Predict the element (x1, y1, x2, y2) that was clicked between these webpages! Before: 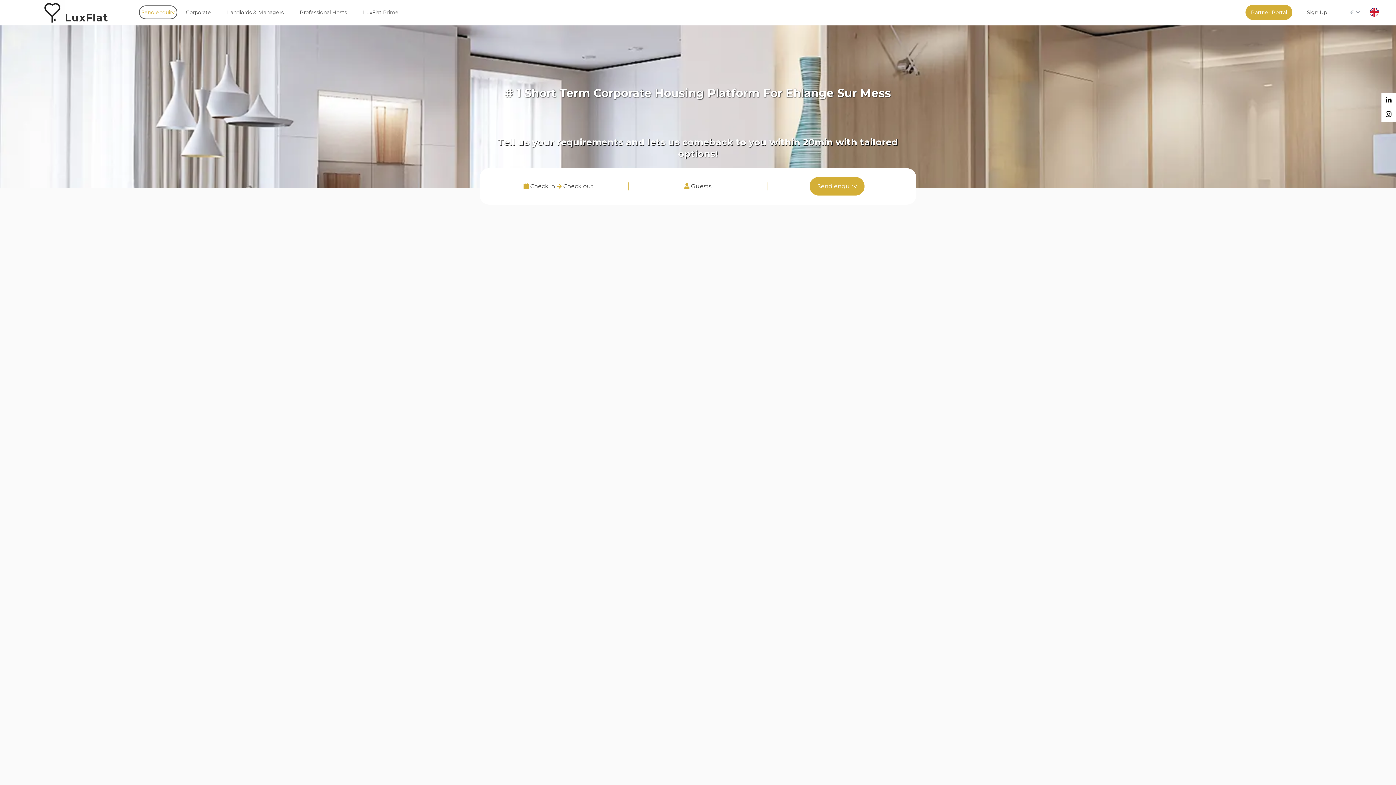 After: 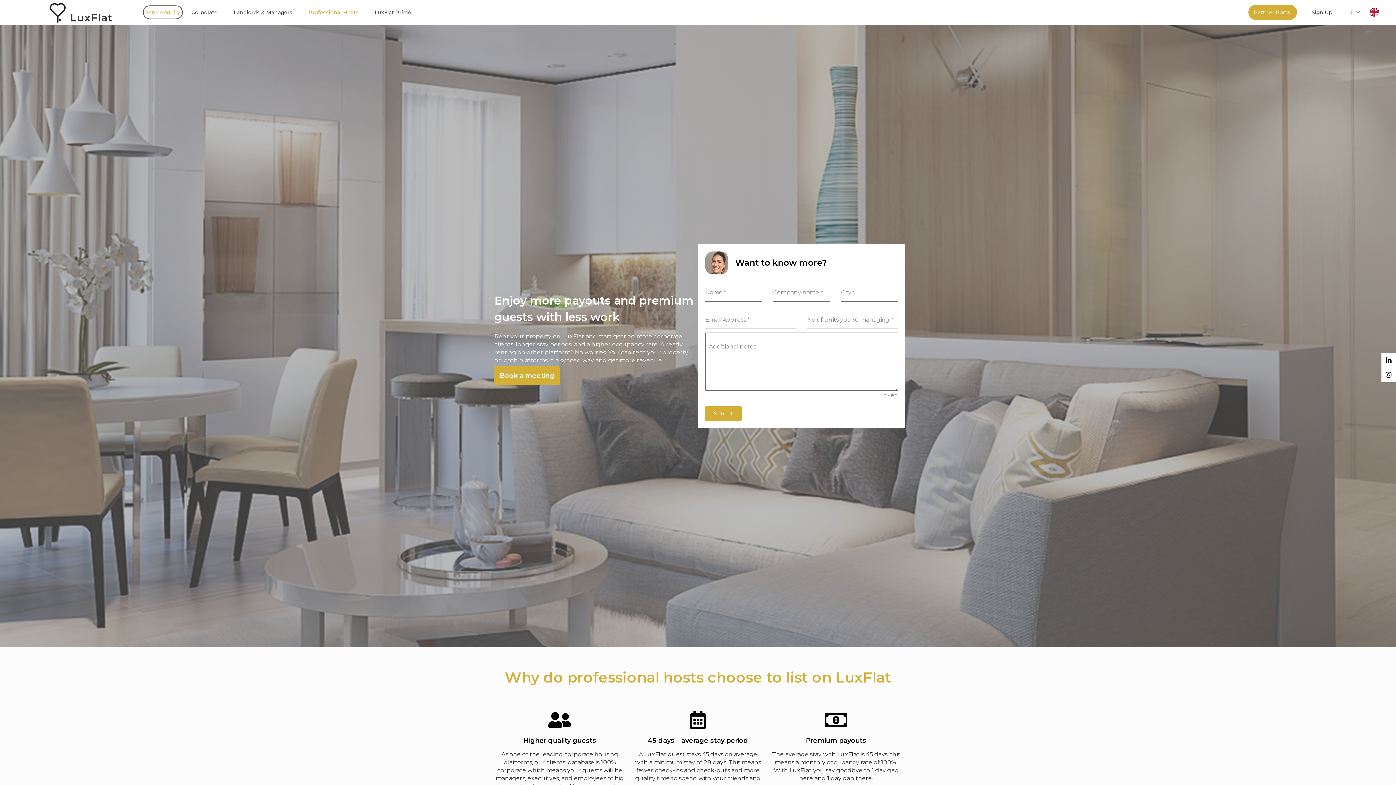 Action: label: Professional Hosts bbox: (292, 0, 354, 24)